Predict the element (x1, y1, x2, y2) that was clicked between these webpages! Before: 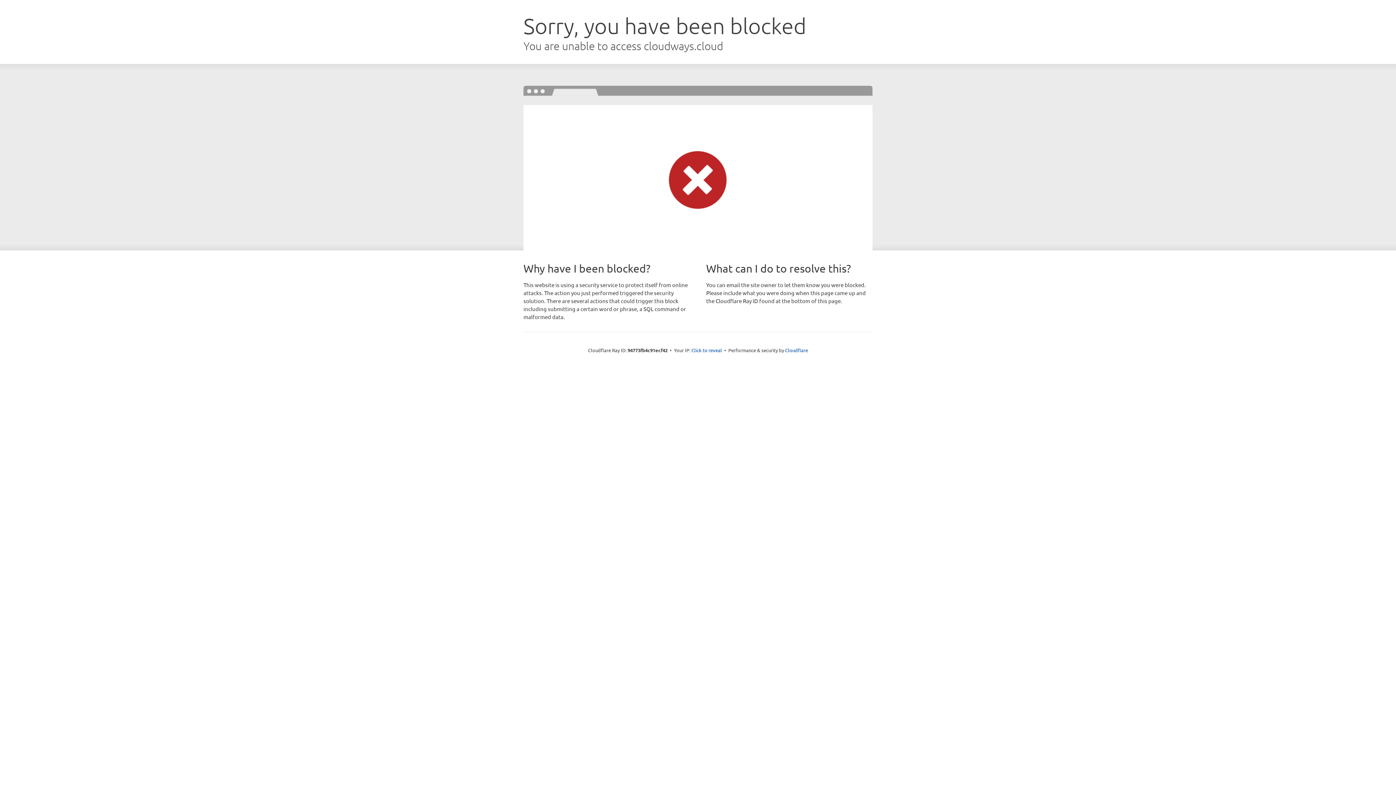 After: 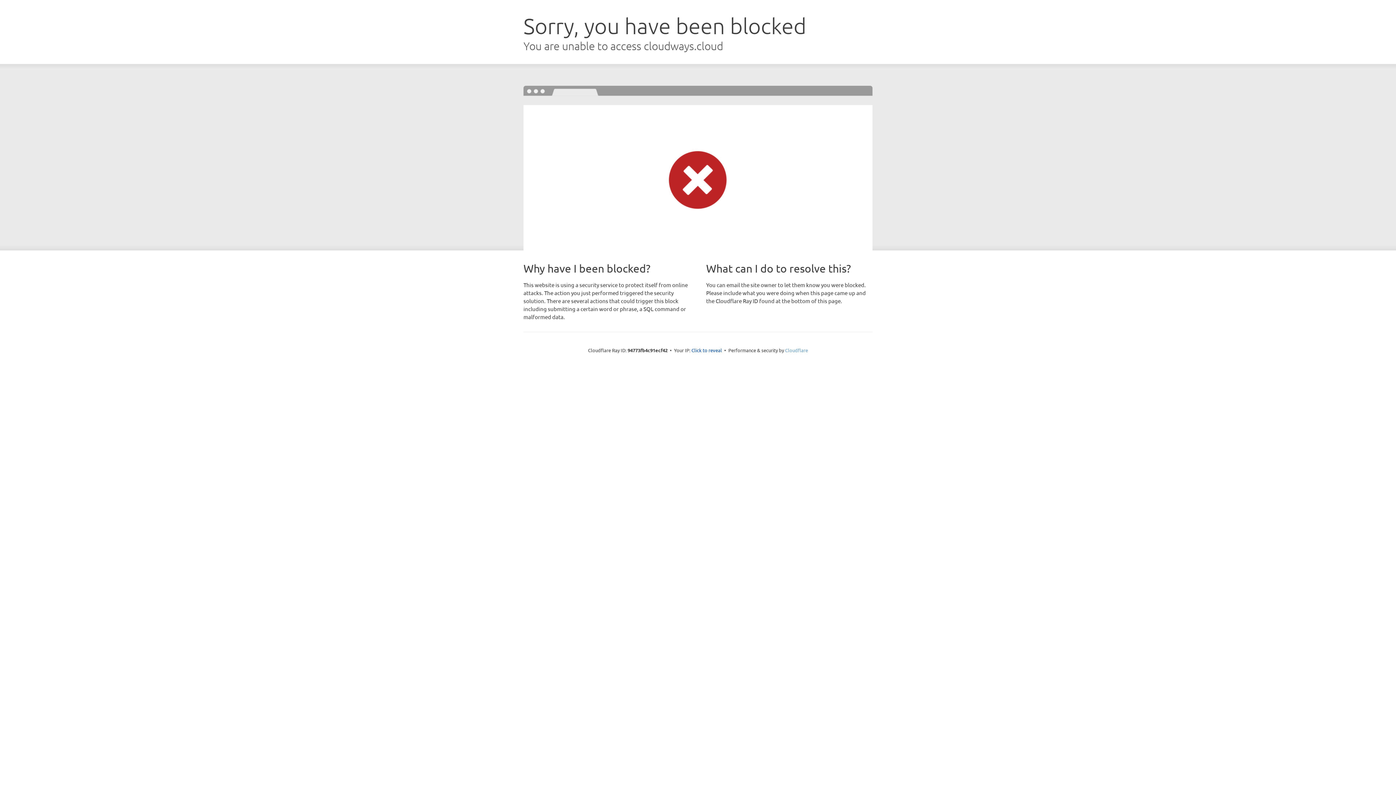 Action: bbox: (785, 347, 808, 353) label: Cloudflare